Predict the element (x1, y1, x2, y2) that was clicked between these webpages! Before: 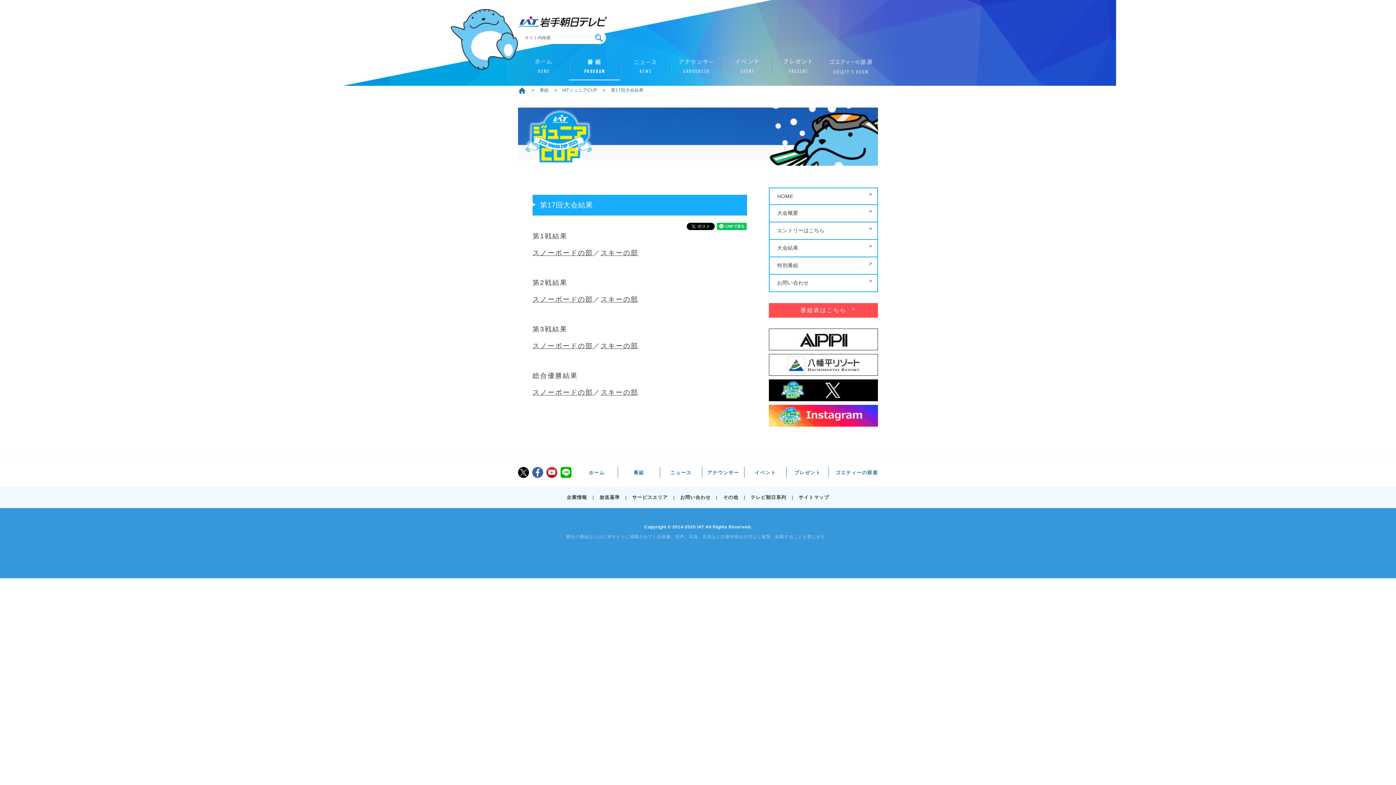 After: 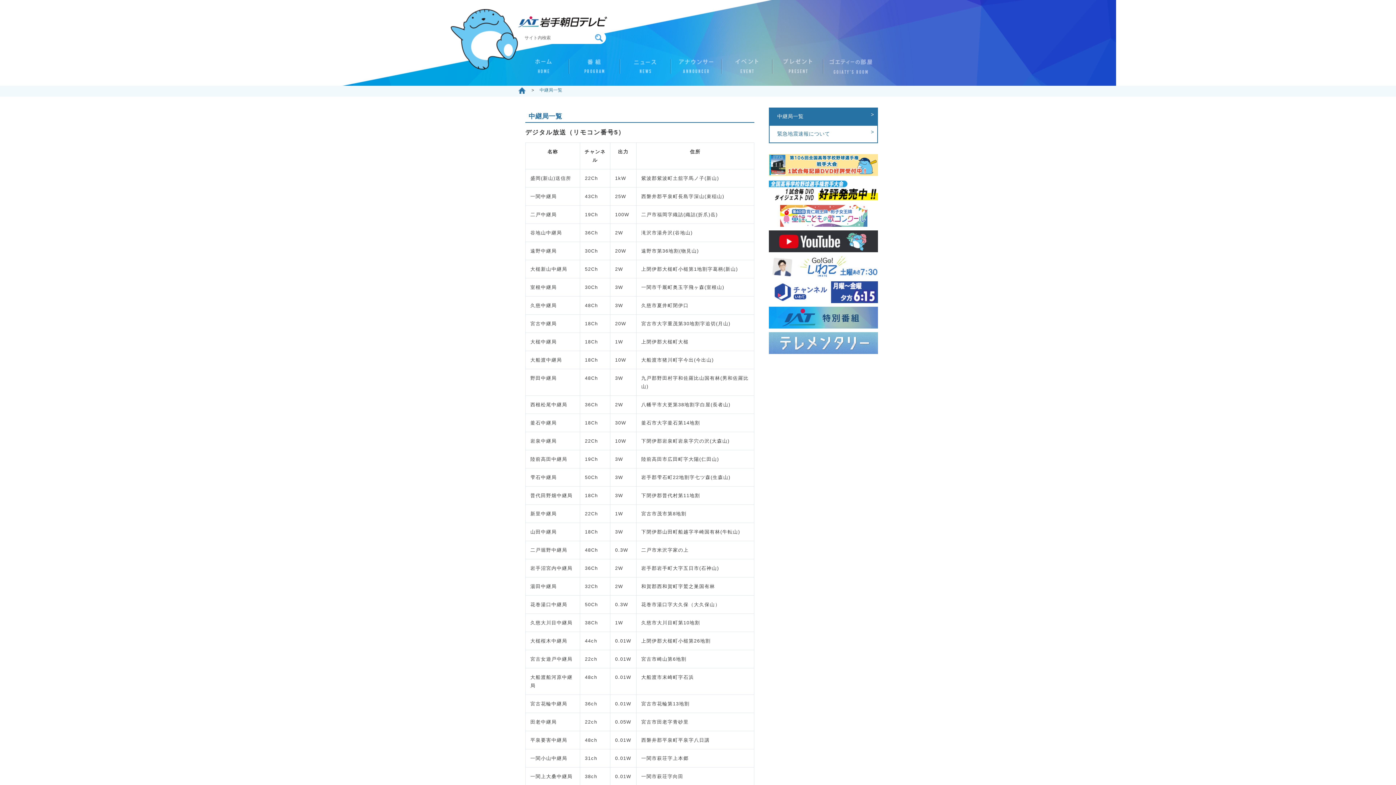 Action: label: サービスエリア bbox: (632, 494, 668, 500)